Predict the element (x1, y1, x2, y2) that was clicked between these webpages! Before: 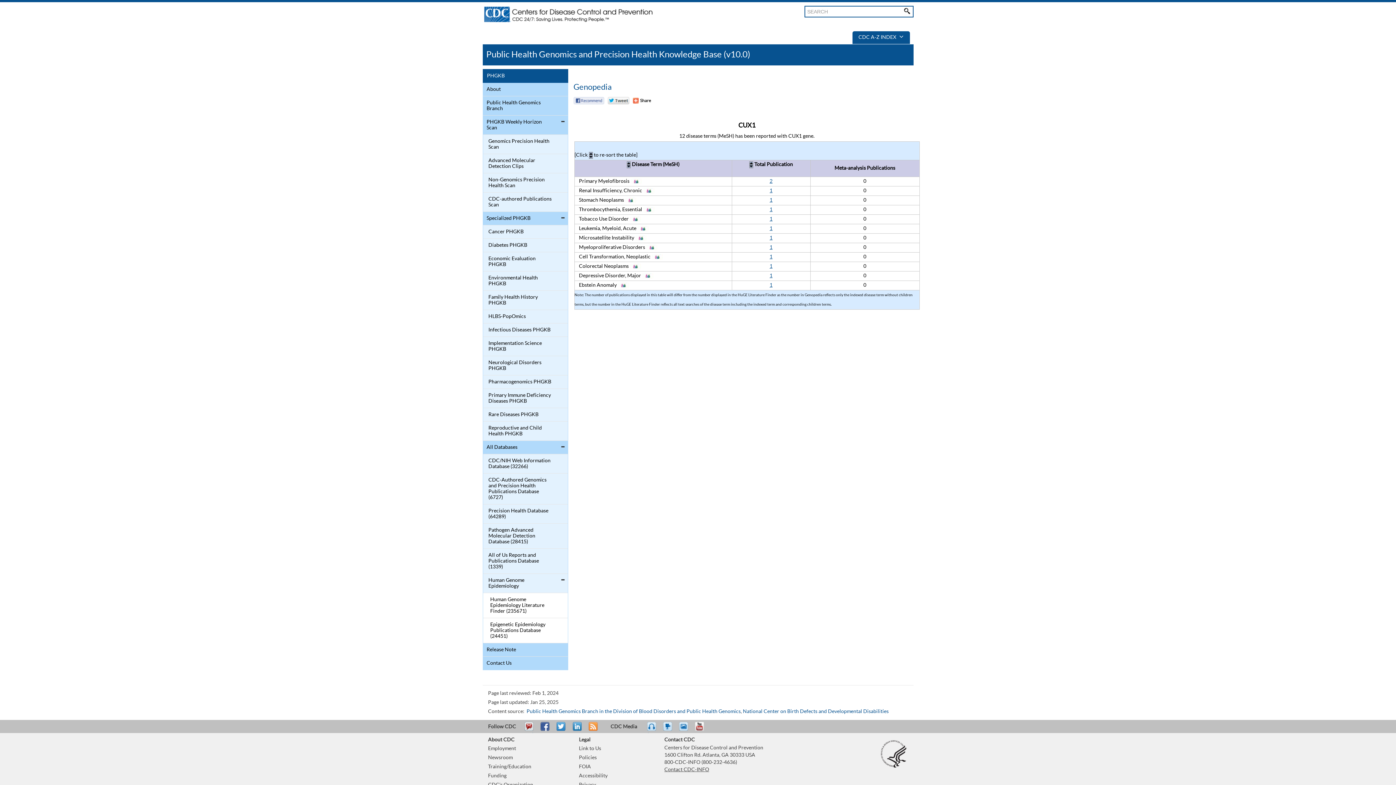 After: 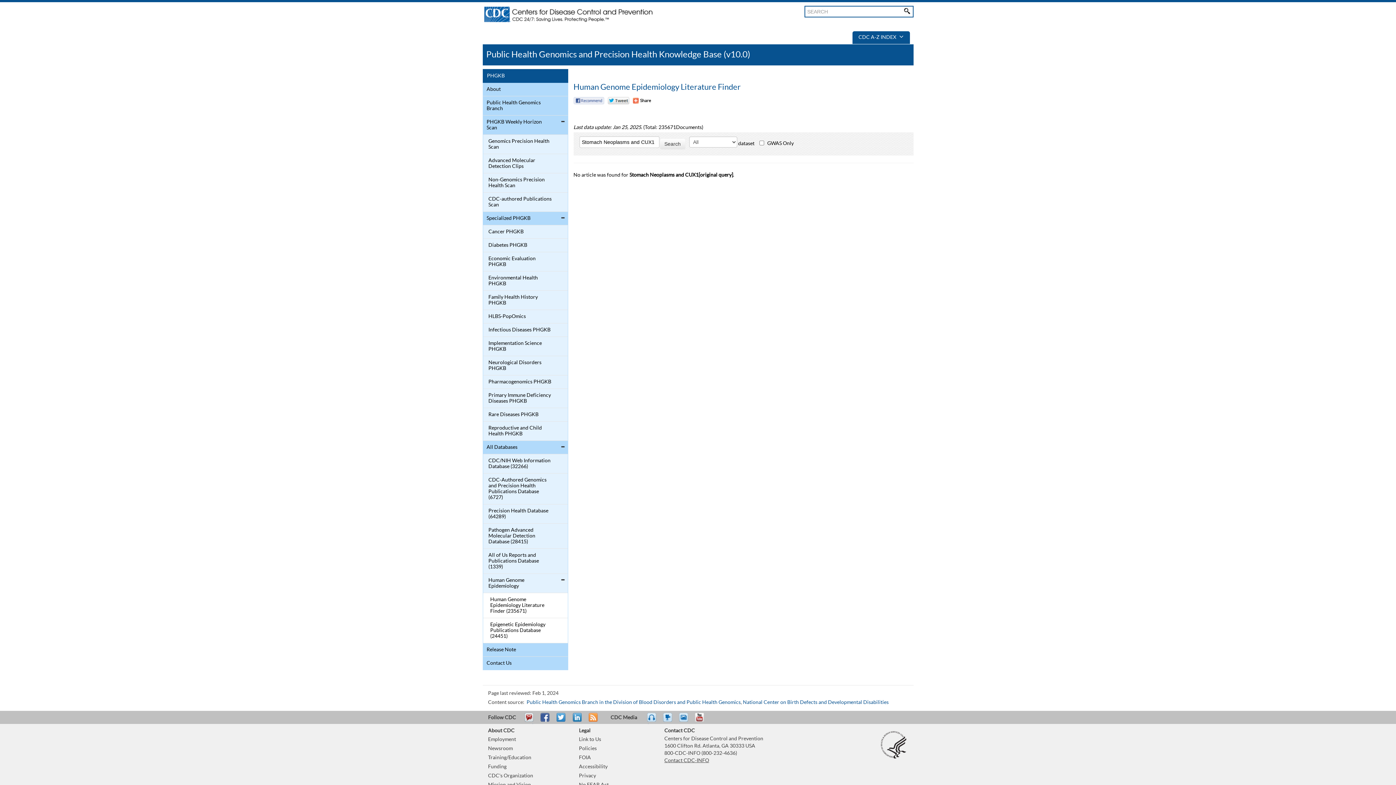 Action: bbox: (769, 197, 772, 202) label: 1